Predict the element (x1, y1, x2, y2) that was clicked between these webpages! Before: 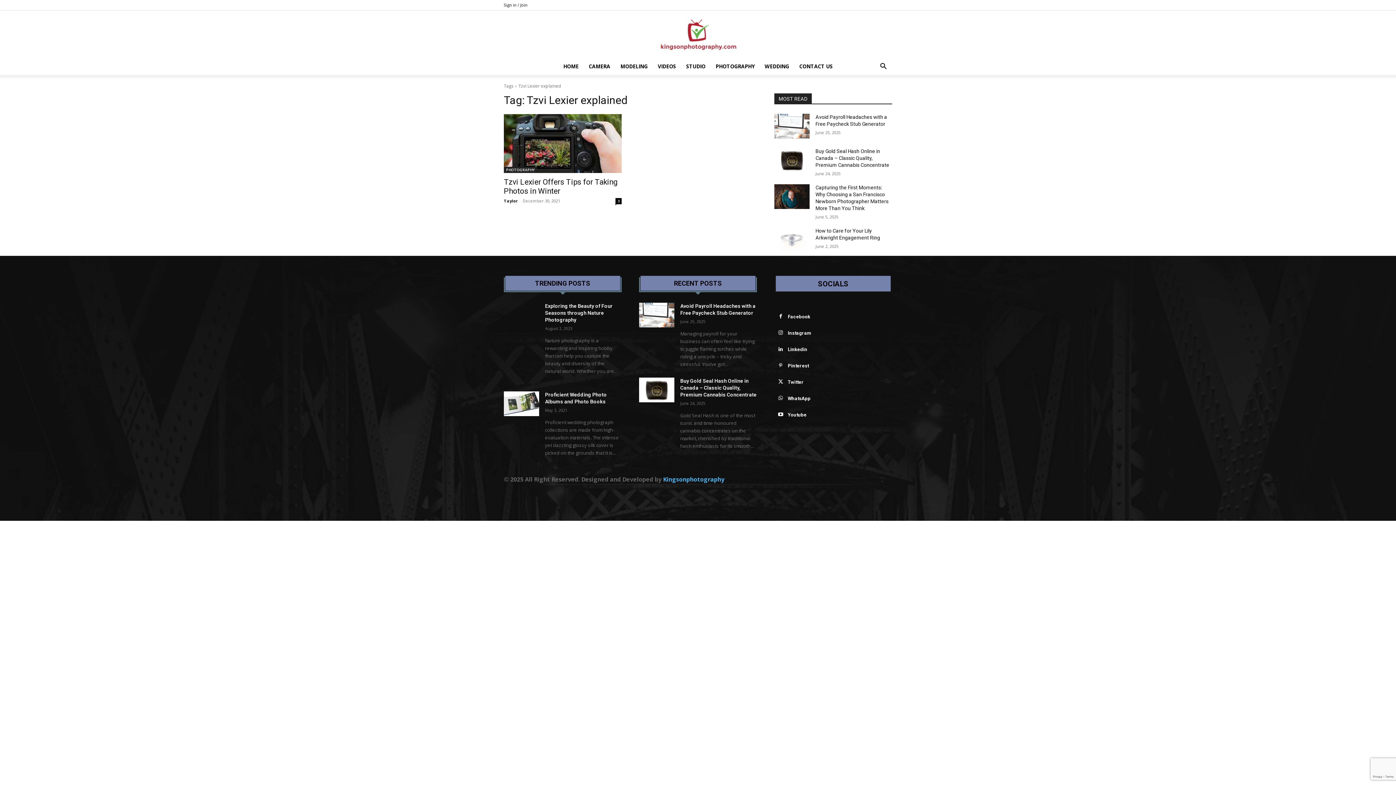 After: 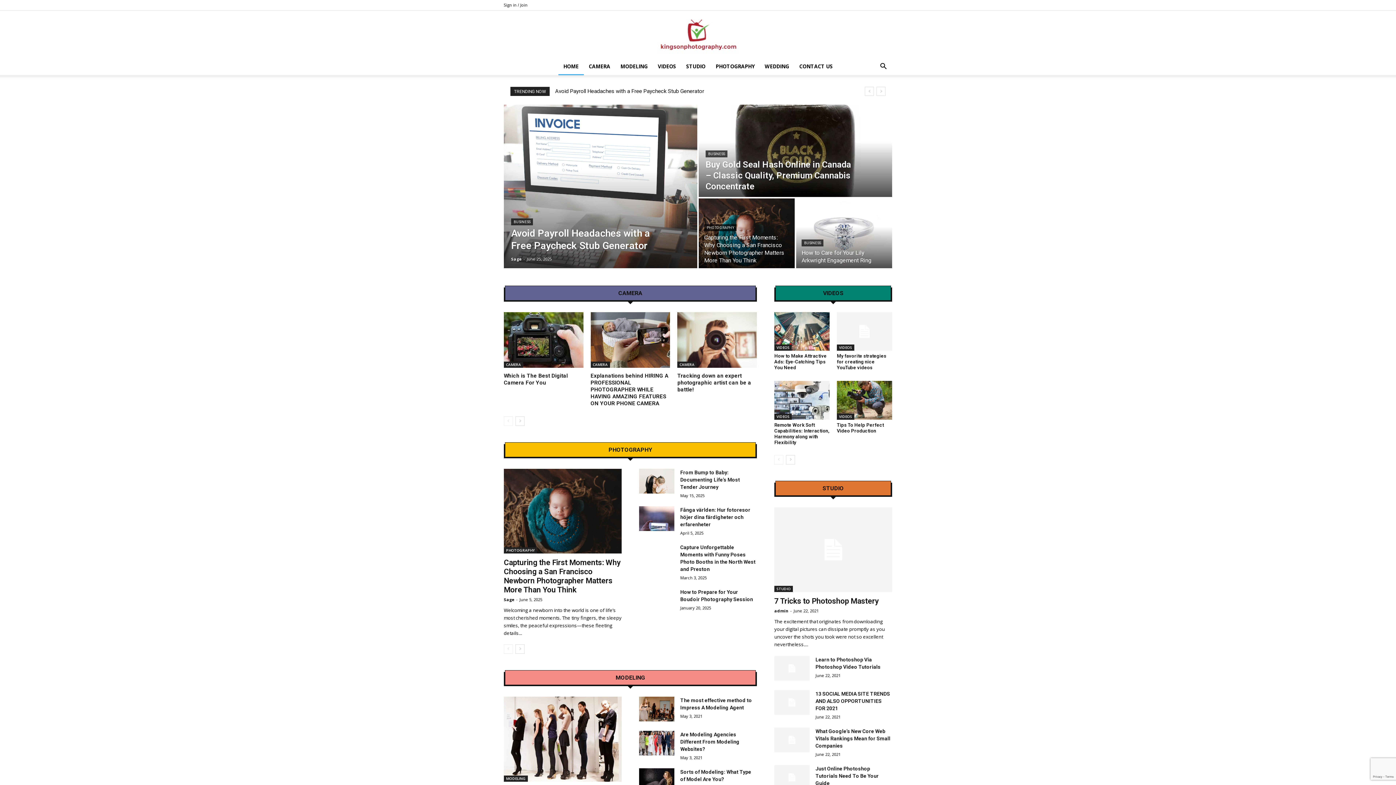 Action: label: Kingson Photography bbox: (0, 13, 1396, 56)